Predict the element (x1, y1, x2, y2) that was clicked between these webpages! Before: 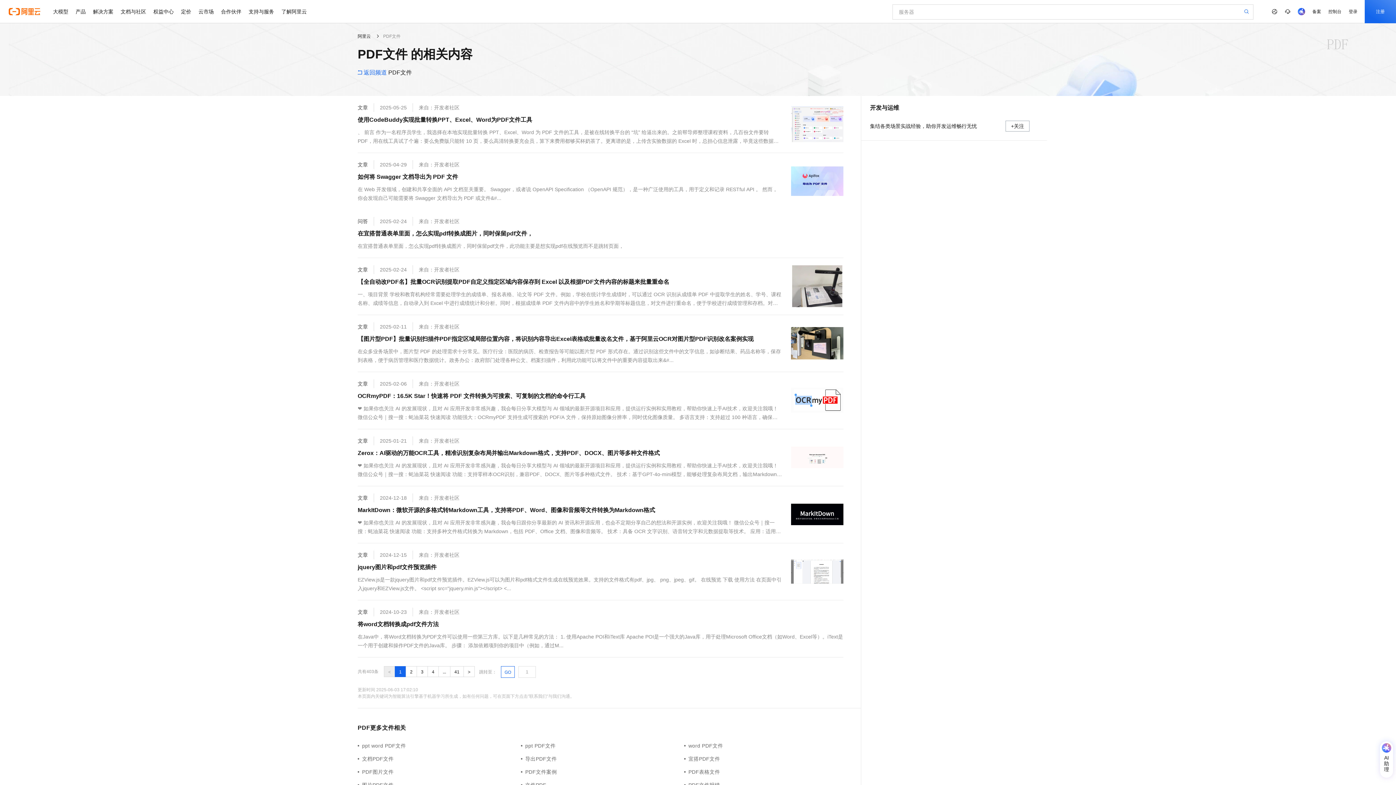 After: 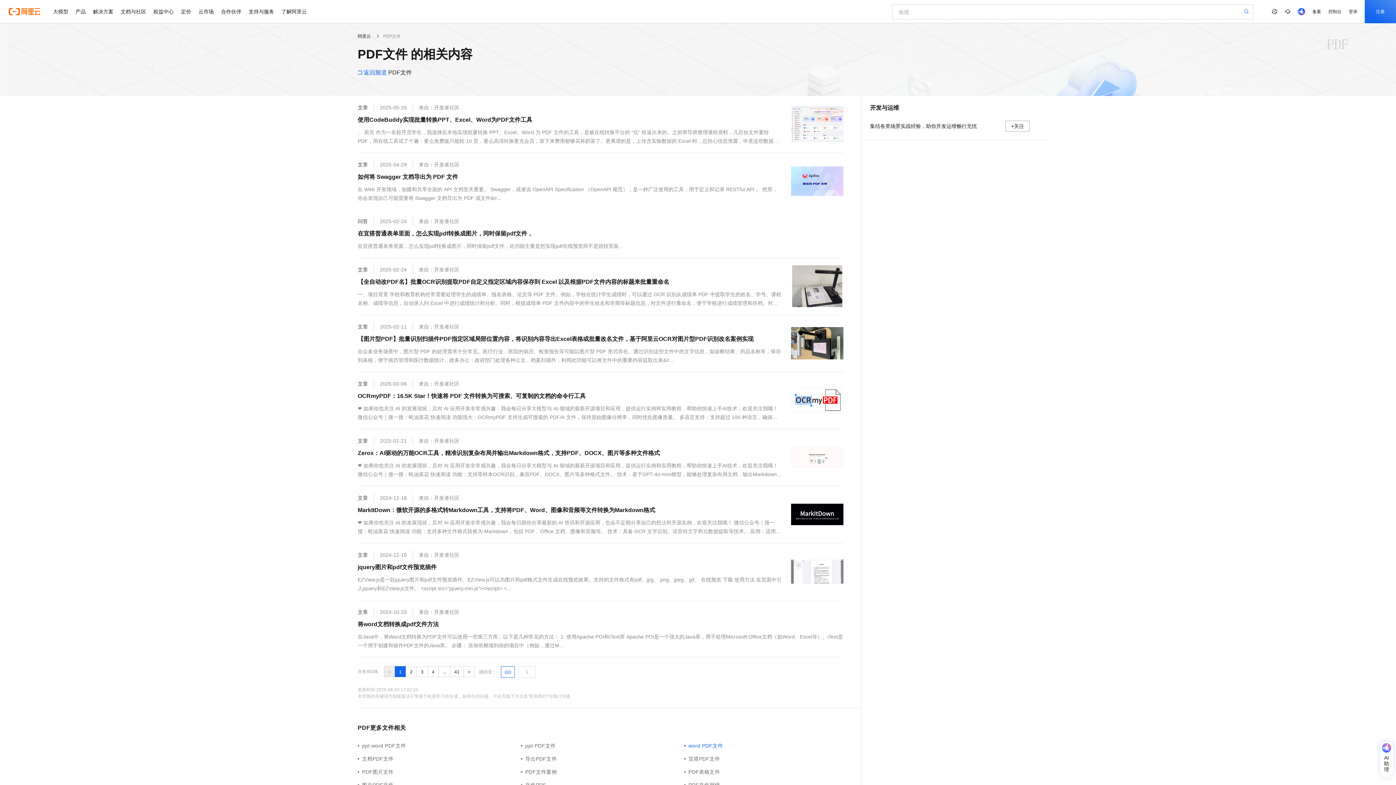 Action: label: word PDF文件 bbox: (684, 742, 847, 750)